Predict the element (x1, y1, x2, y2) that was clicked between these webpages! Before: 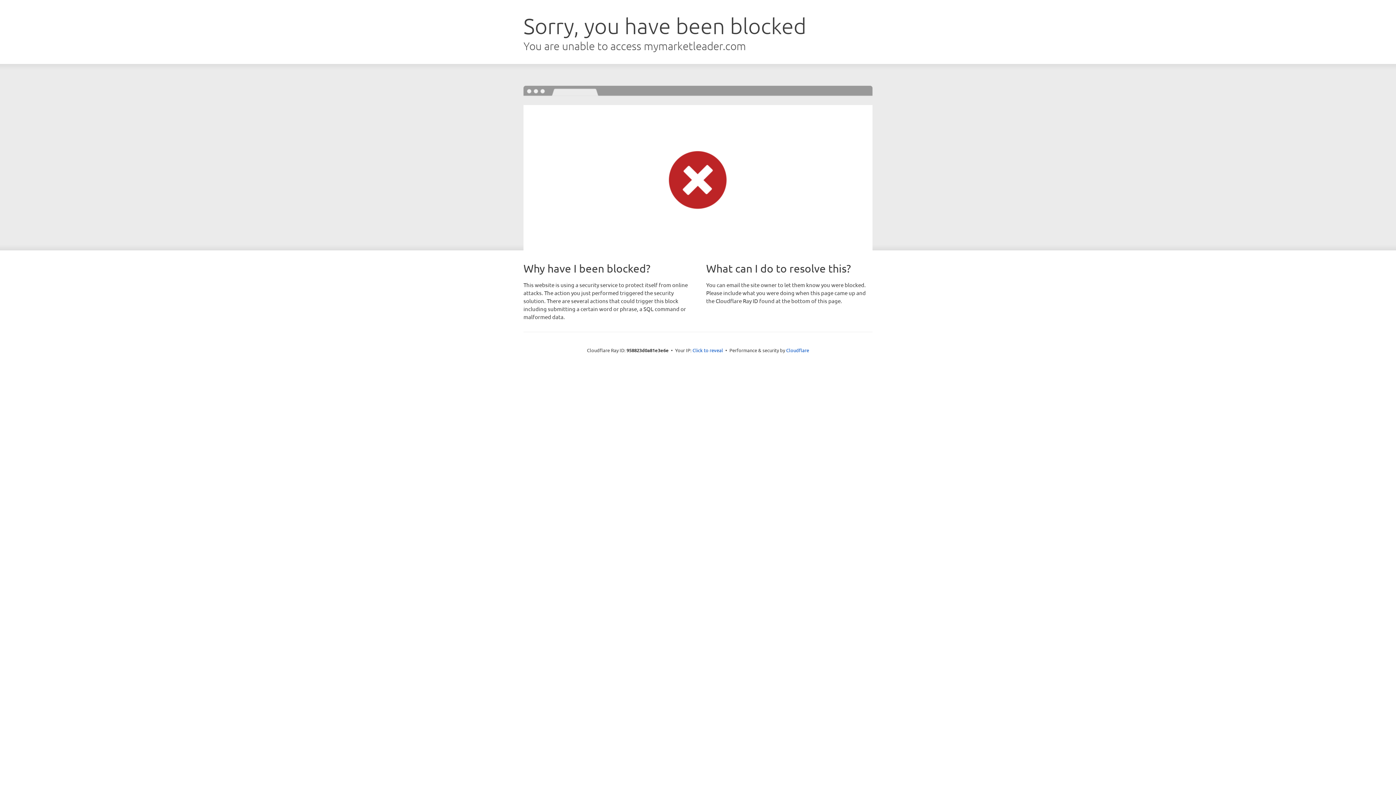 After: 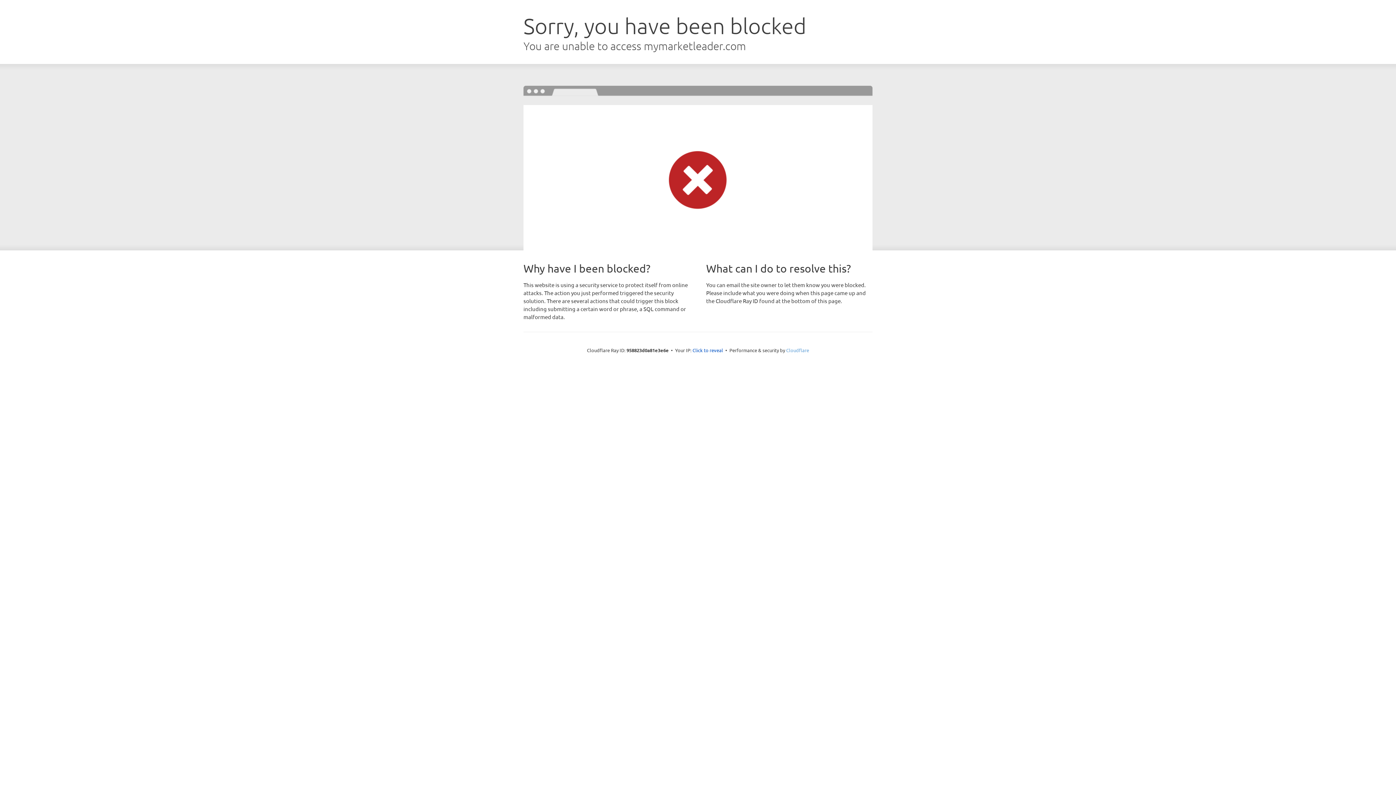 Action: label: Cloudflare bbox: (786, 347, 809, 353)